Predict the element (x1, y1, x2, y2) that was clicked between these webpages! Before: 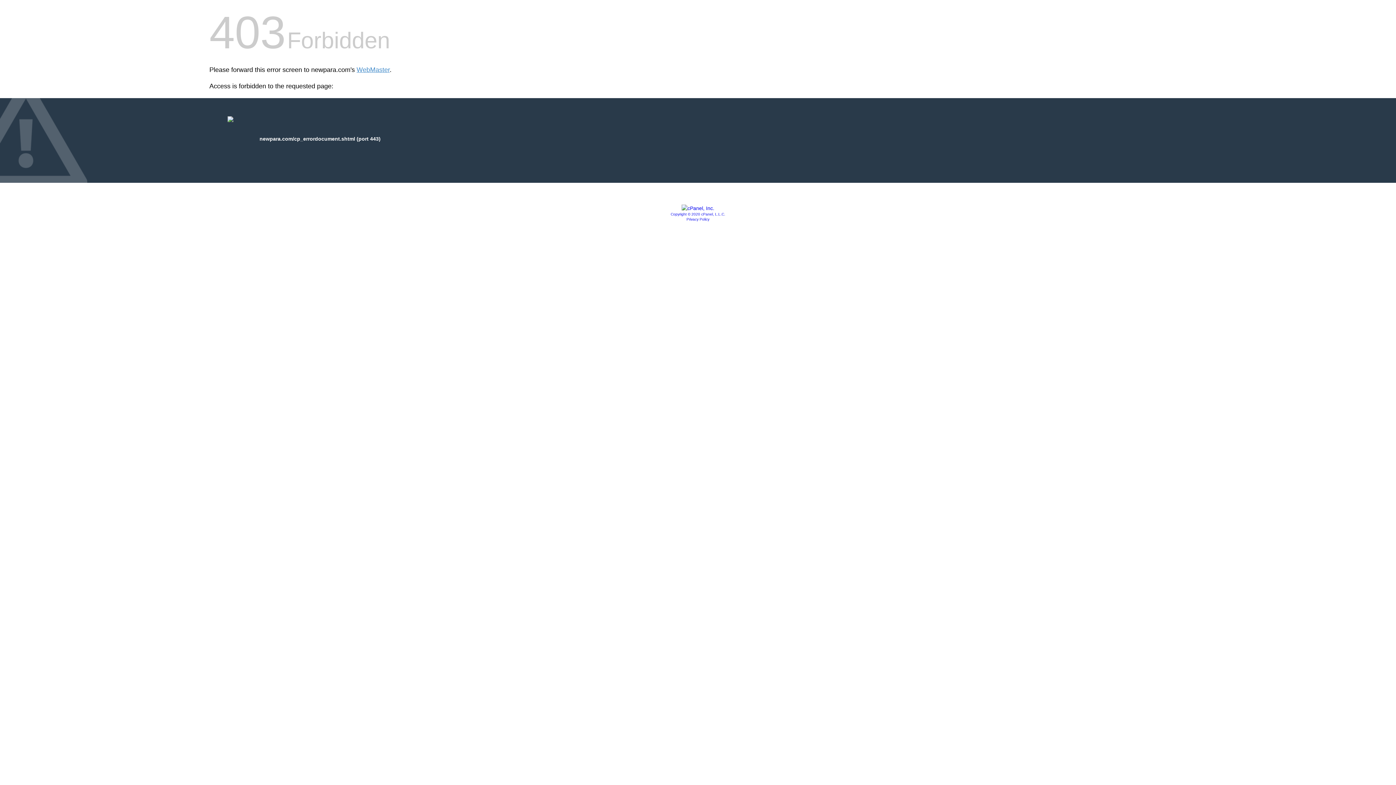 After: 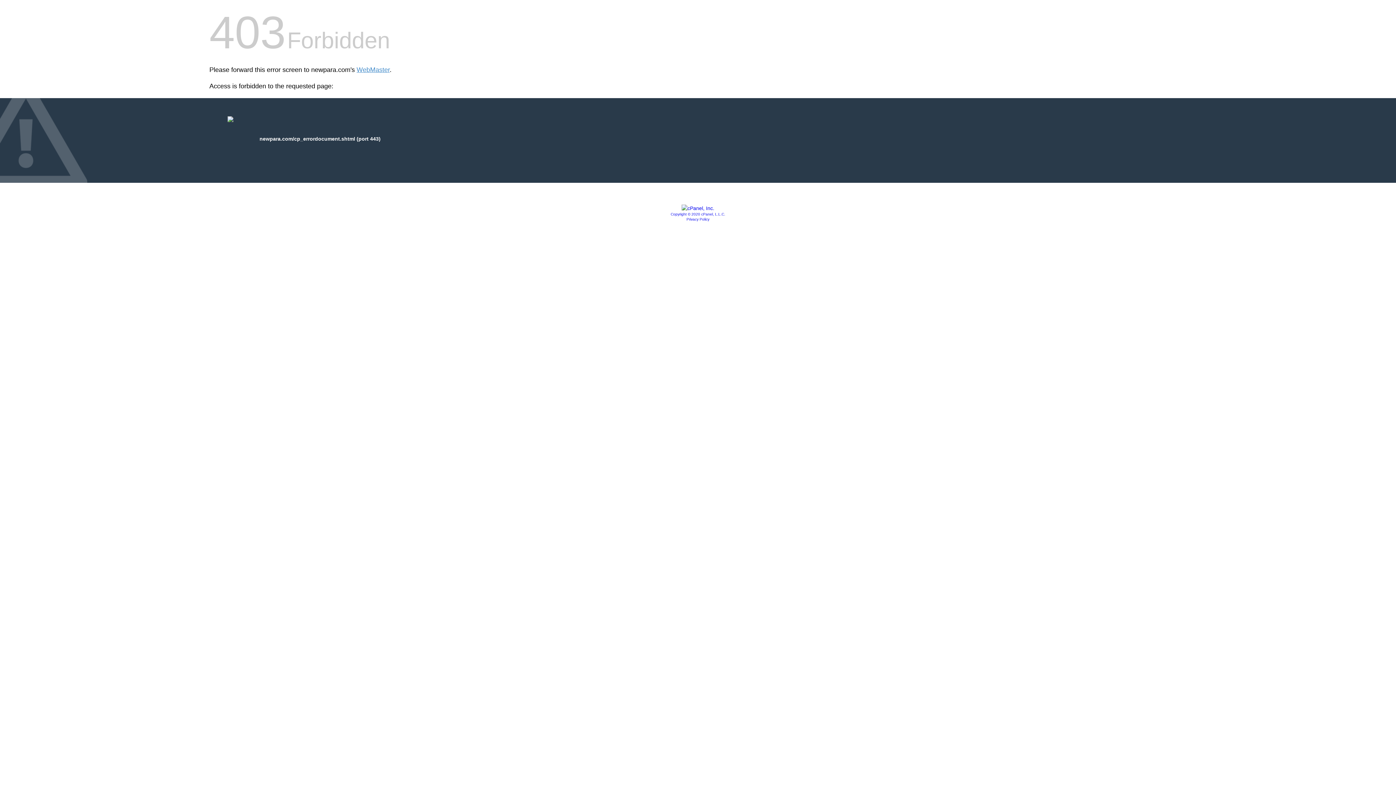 Action: bbox: (686, 217, 709, 221) label: Privacy Policy